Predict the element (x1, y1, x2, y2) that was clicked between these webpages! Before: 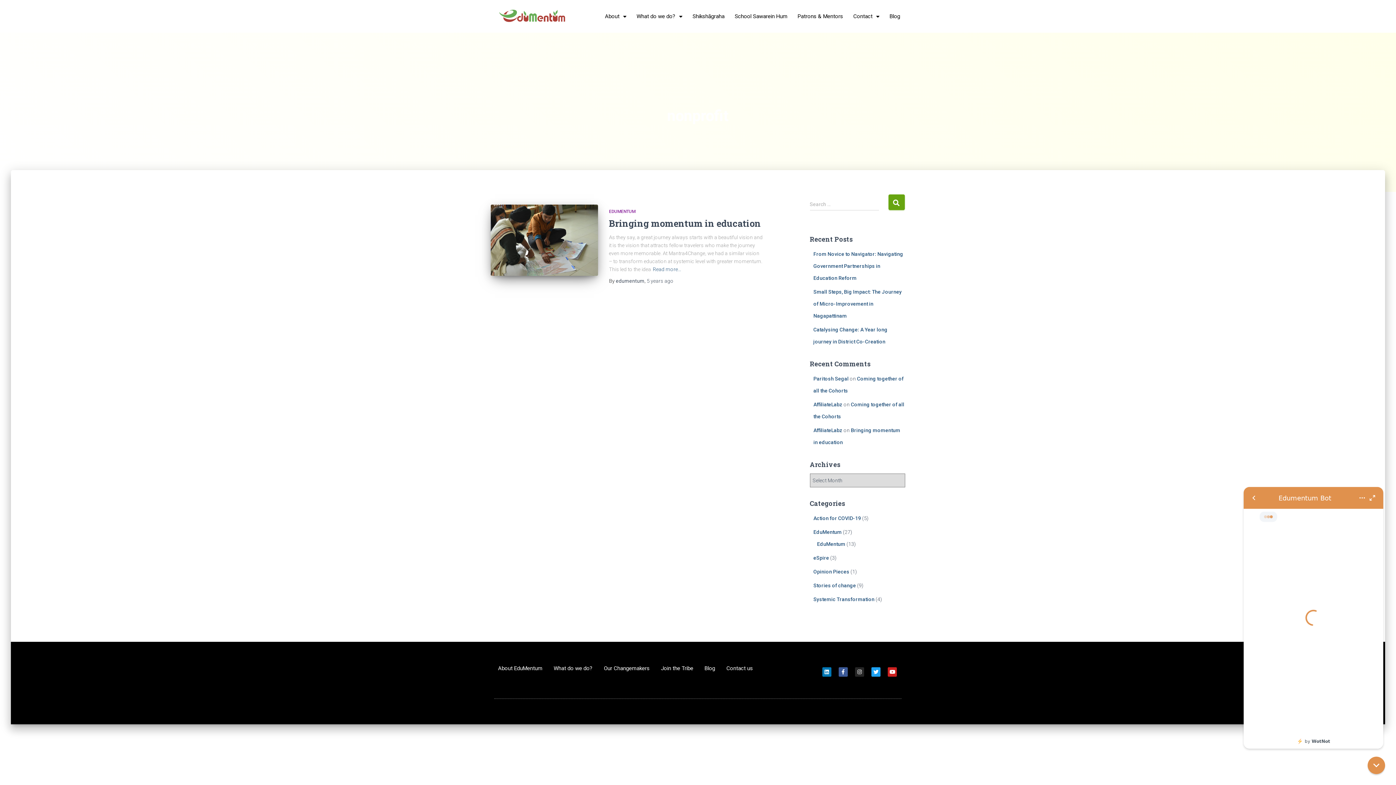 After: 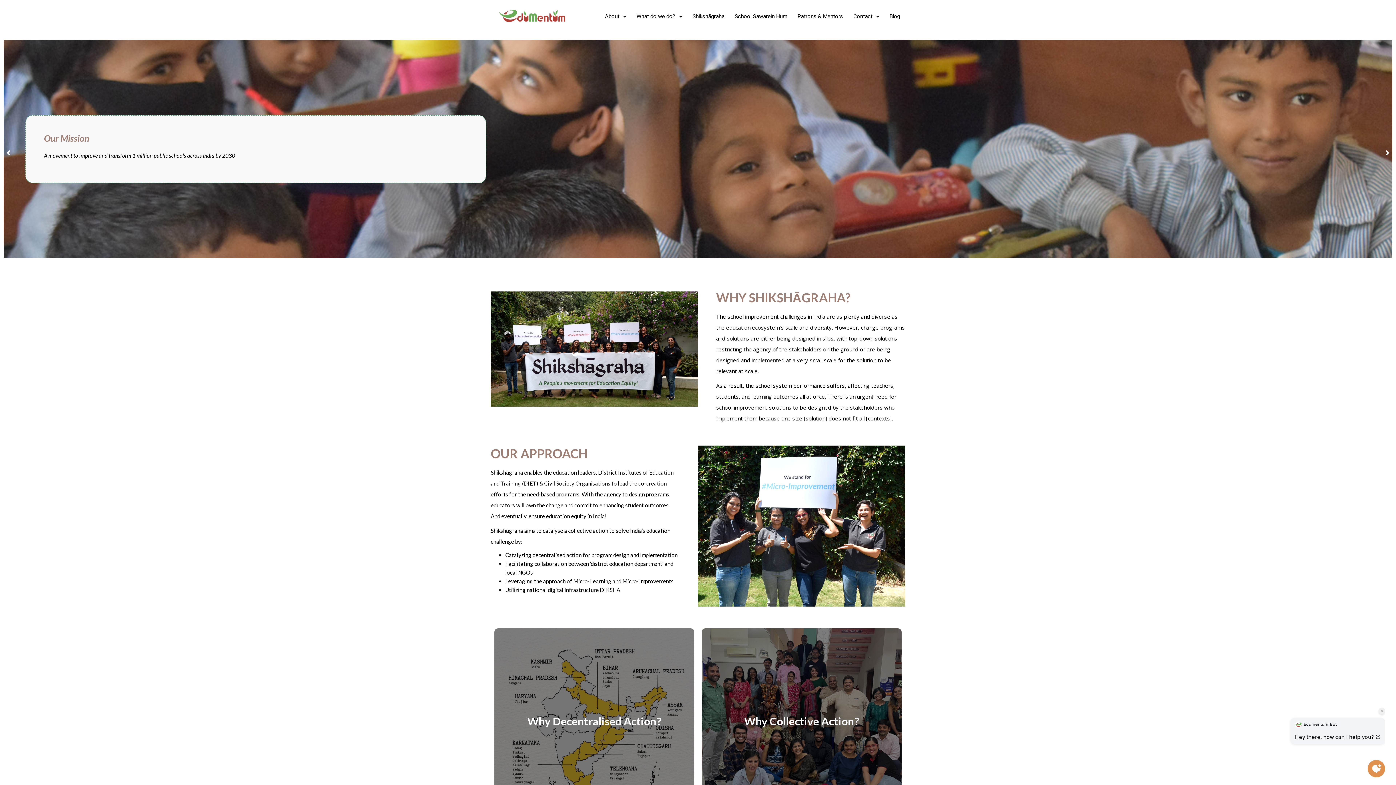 Action: bbox: (687, 0, 729, 32) label: Shikshāgraha